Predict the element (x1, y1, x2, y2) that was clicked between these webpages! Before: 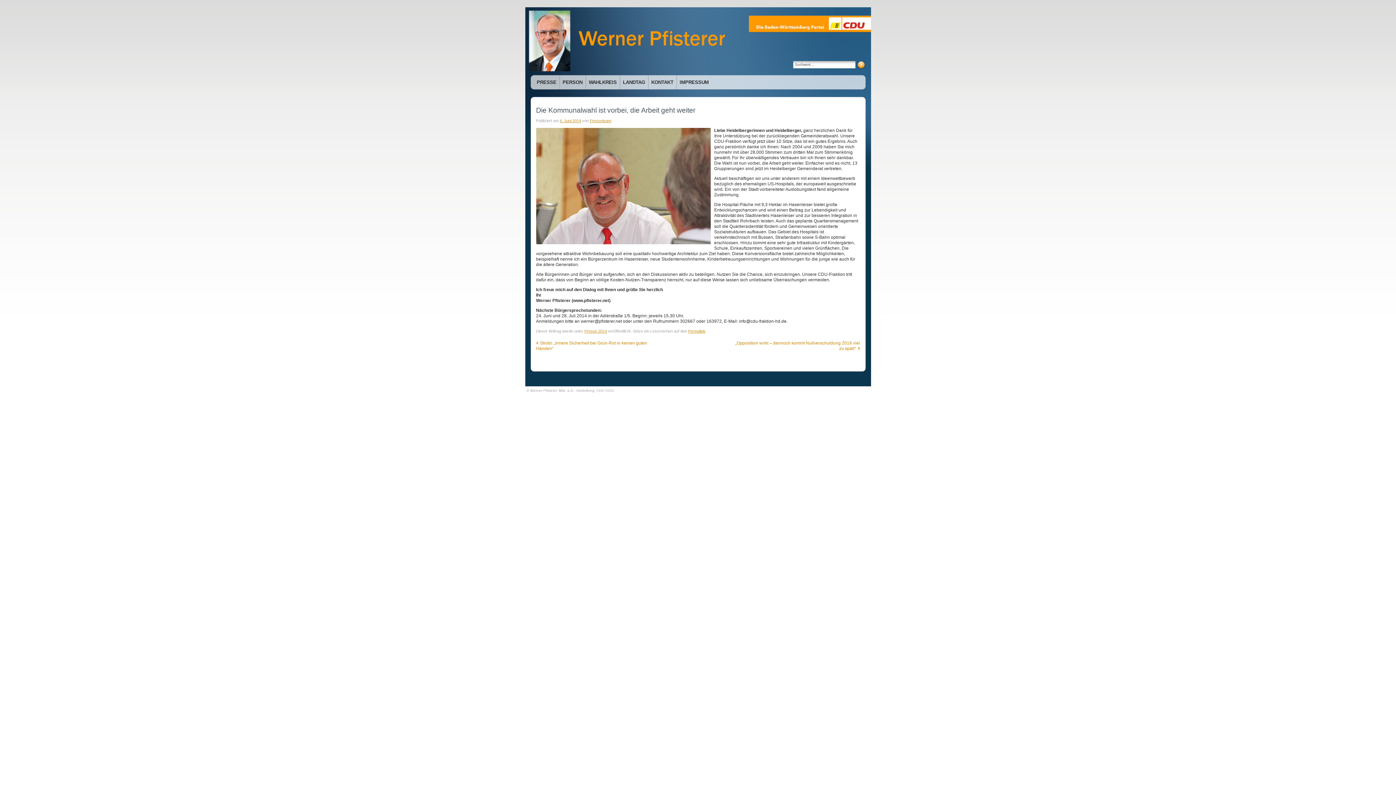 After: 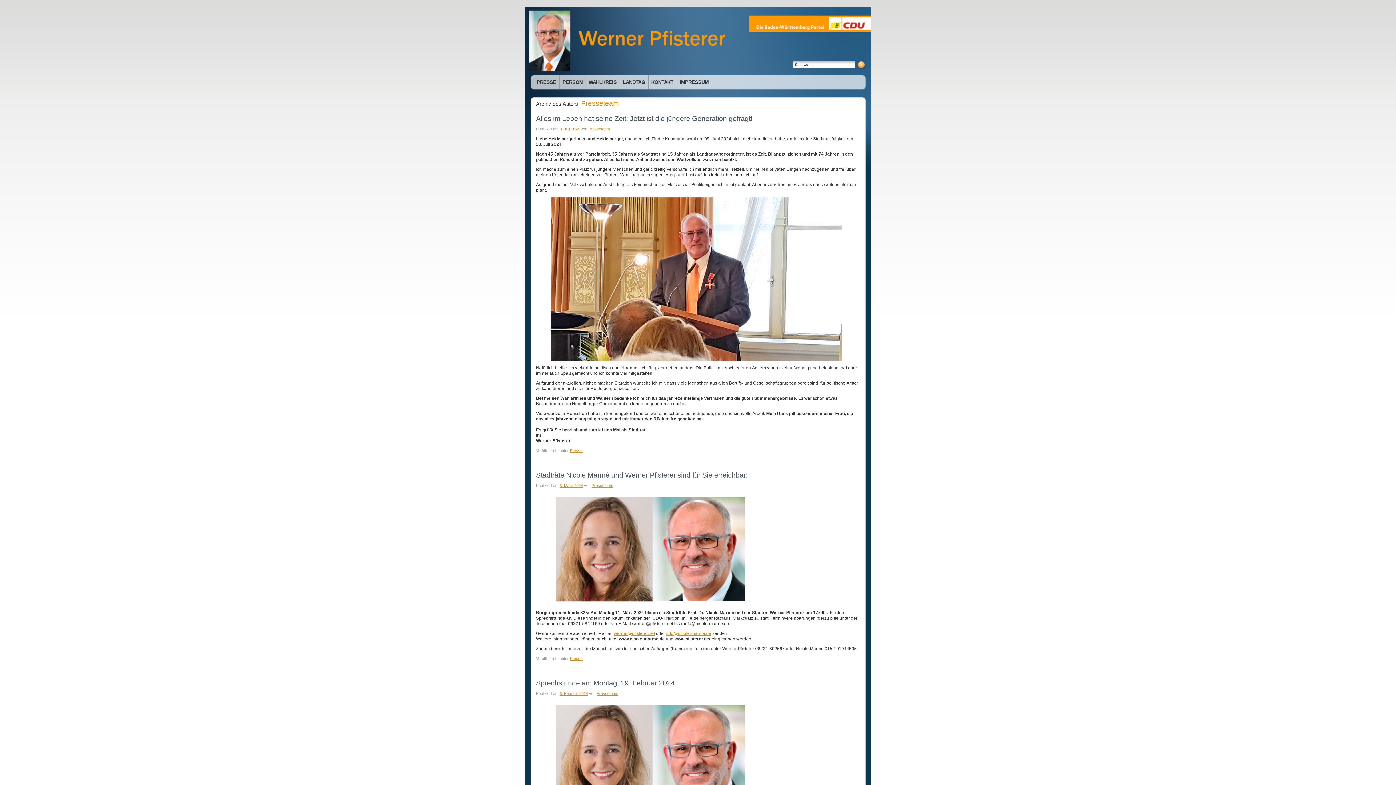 Action: label: Presseteam bbox: (590, 118, 611, 122)